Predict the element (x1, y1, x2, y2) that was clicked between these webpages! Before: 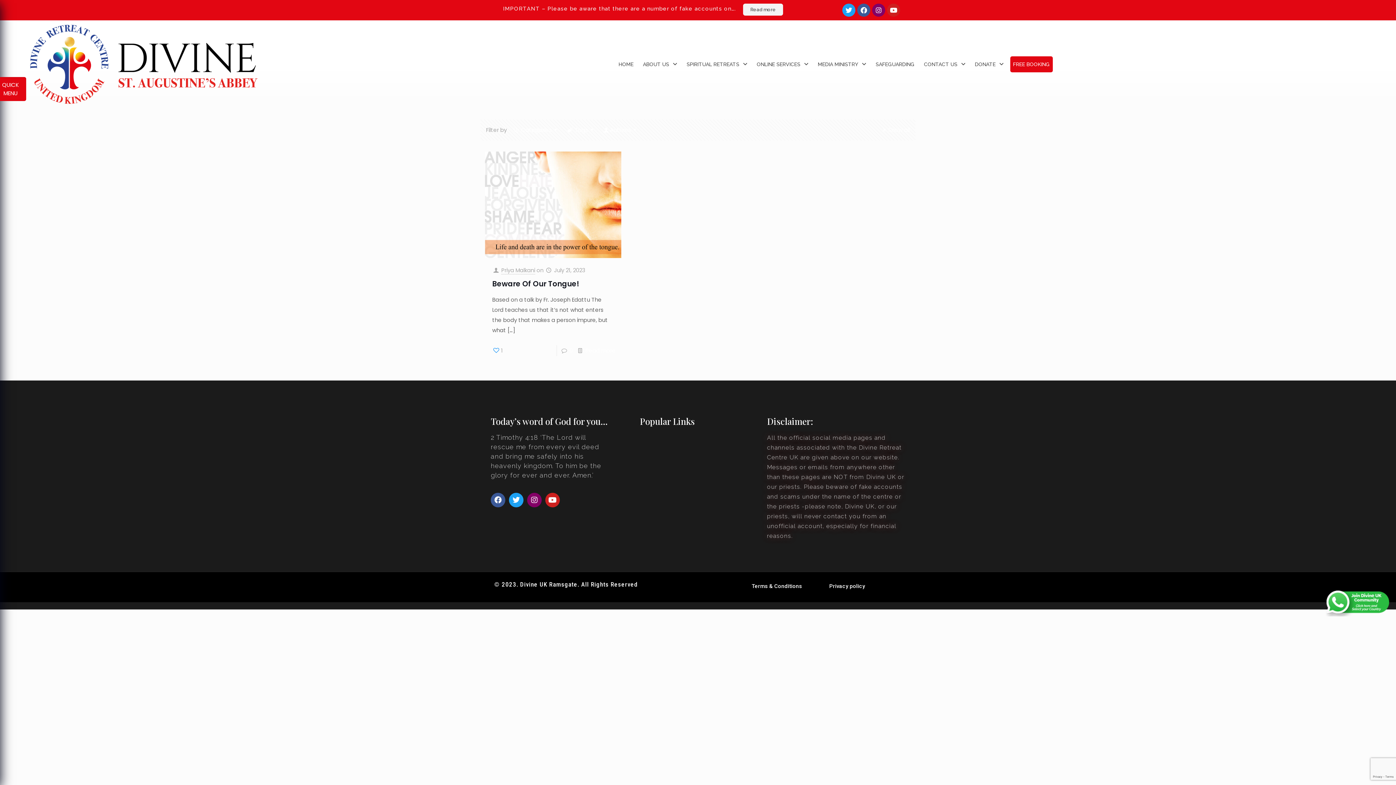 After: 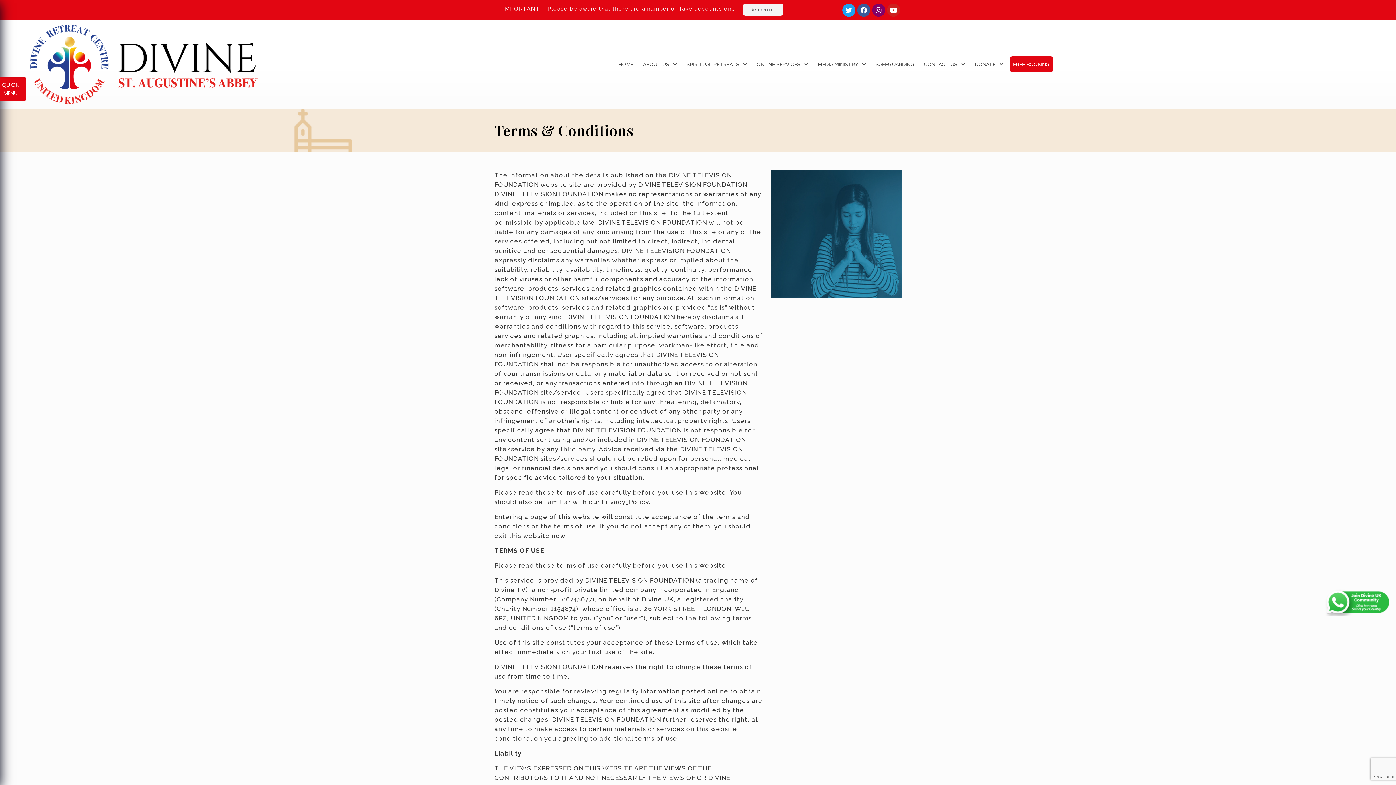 Action: bbox: (743, 579, 812, 593) label: Terms & Conditions 